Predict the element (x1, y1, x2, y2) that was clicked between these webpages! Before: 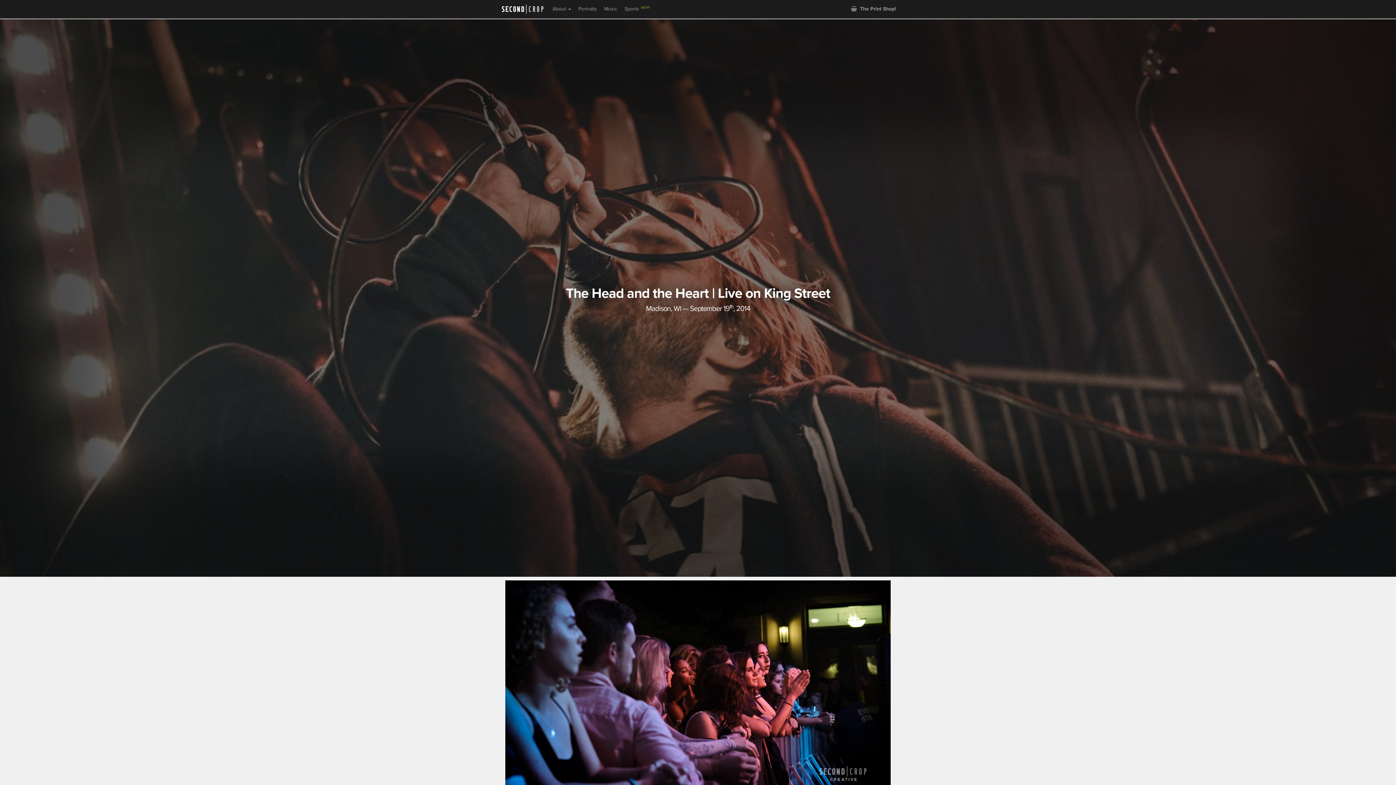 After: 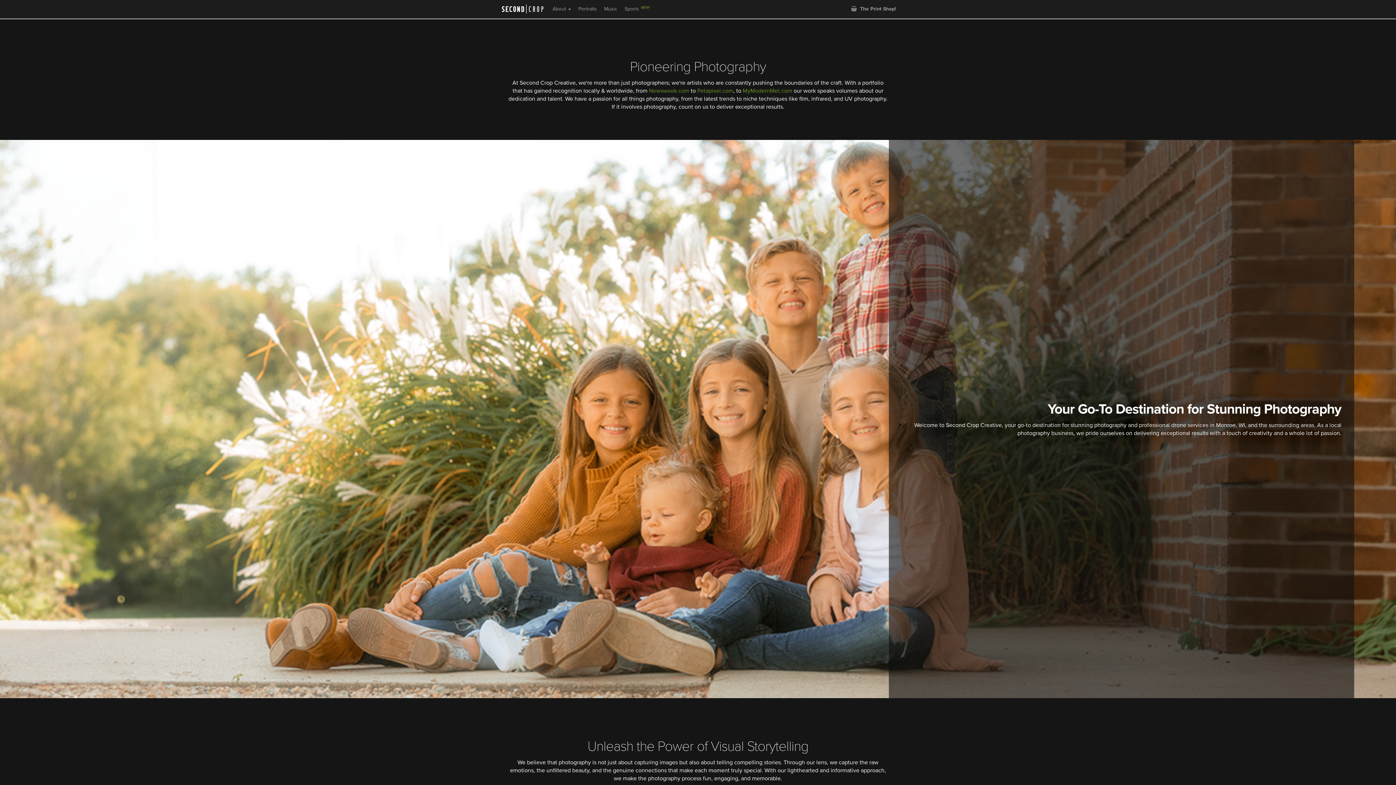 Action: bbox: (501, 0, 549, 14)